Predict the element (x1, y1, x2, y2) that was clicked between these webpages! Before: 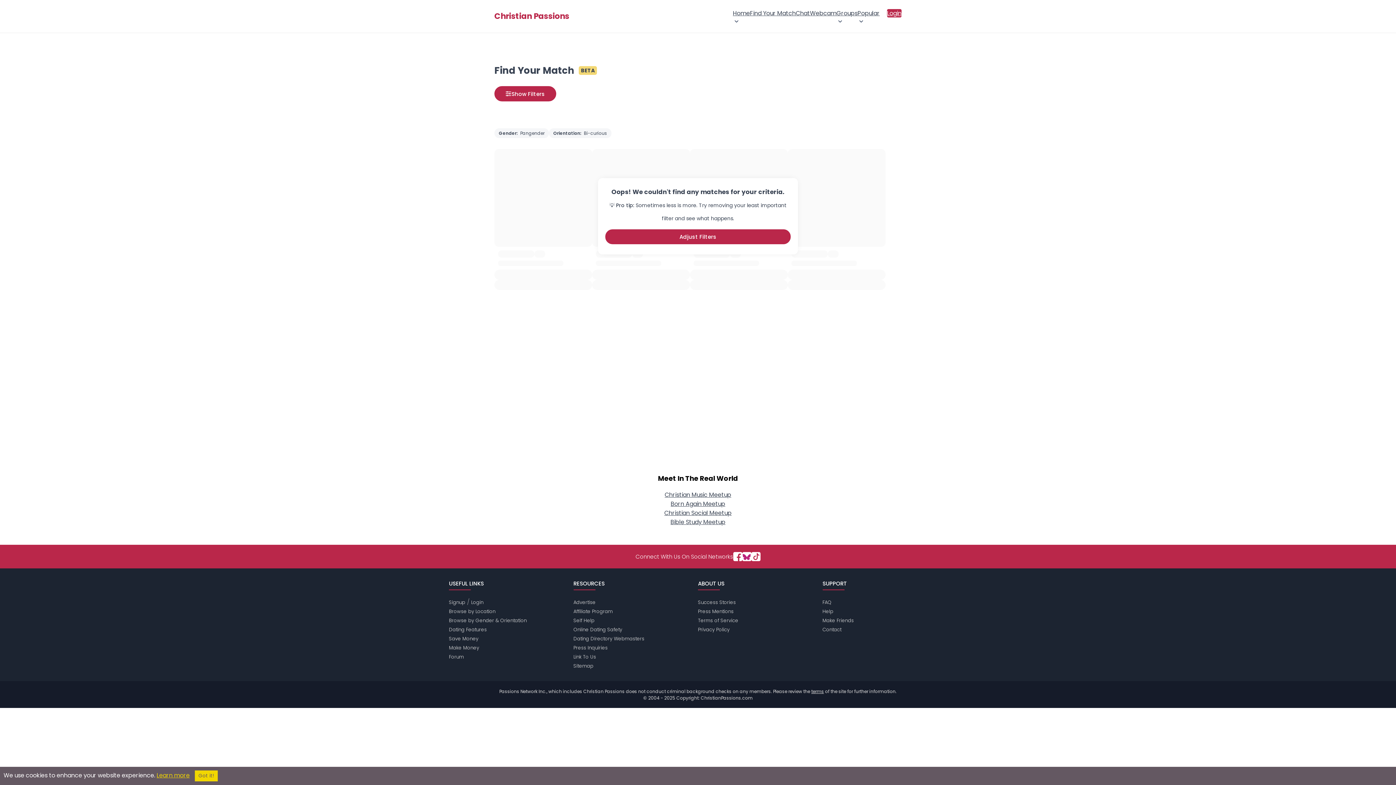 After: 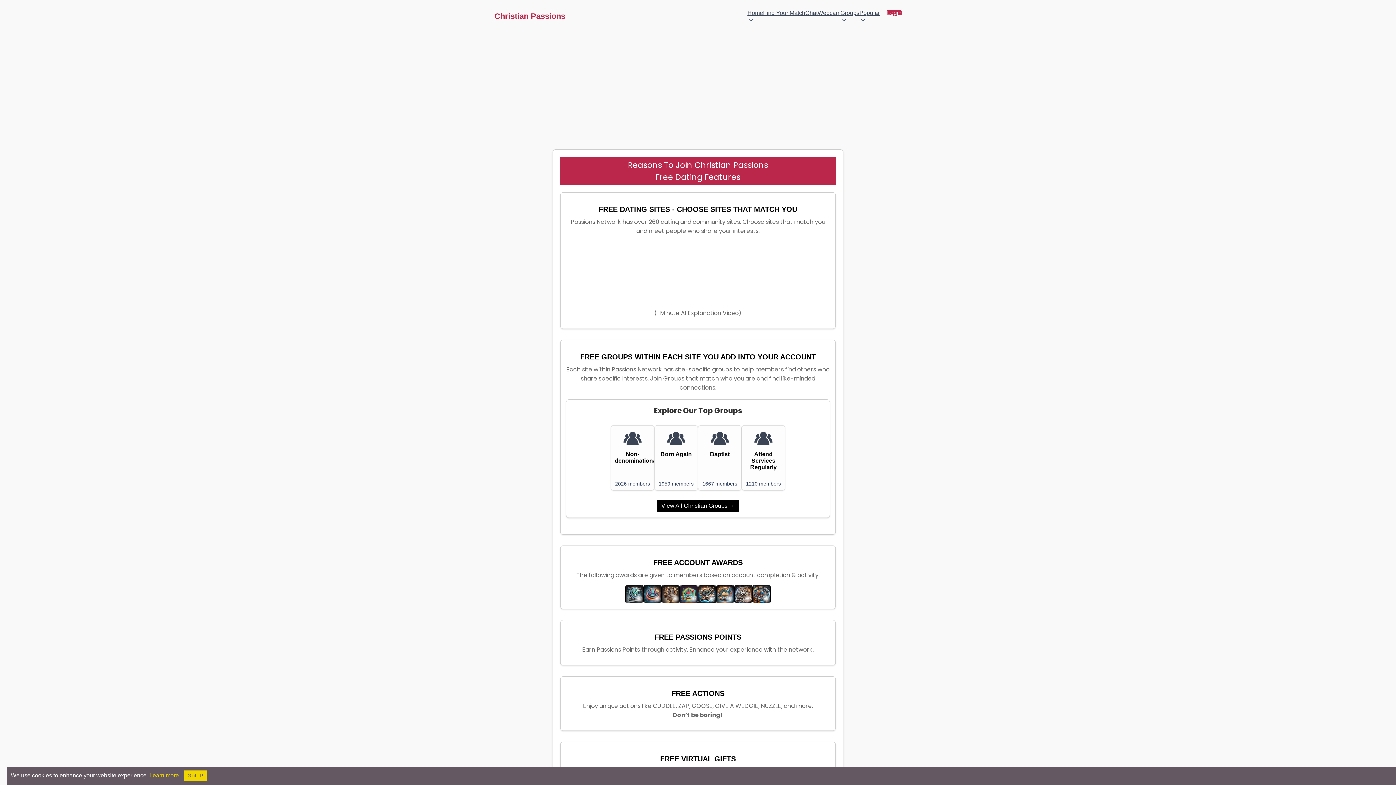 Action: label: Dating Features bbox: (449, 626, 486, 633)